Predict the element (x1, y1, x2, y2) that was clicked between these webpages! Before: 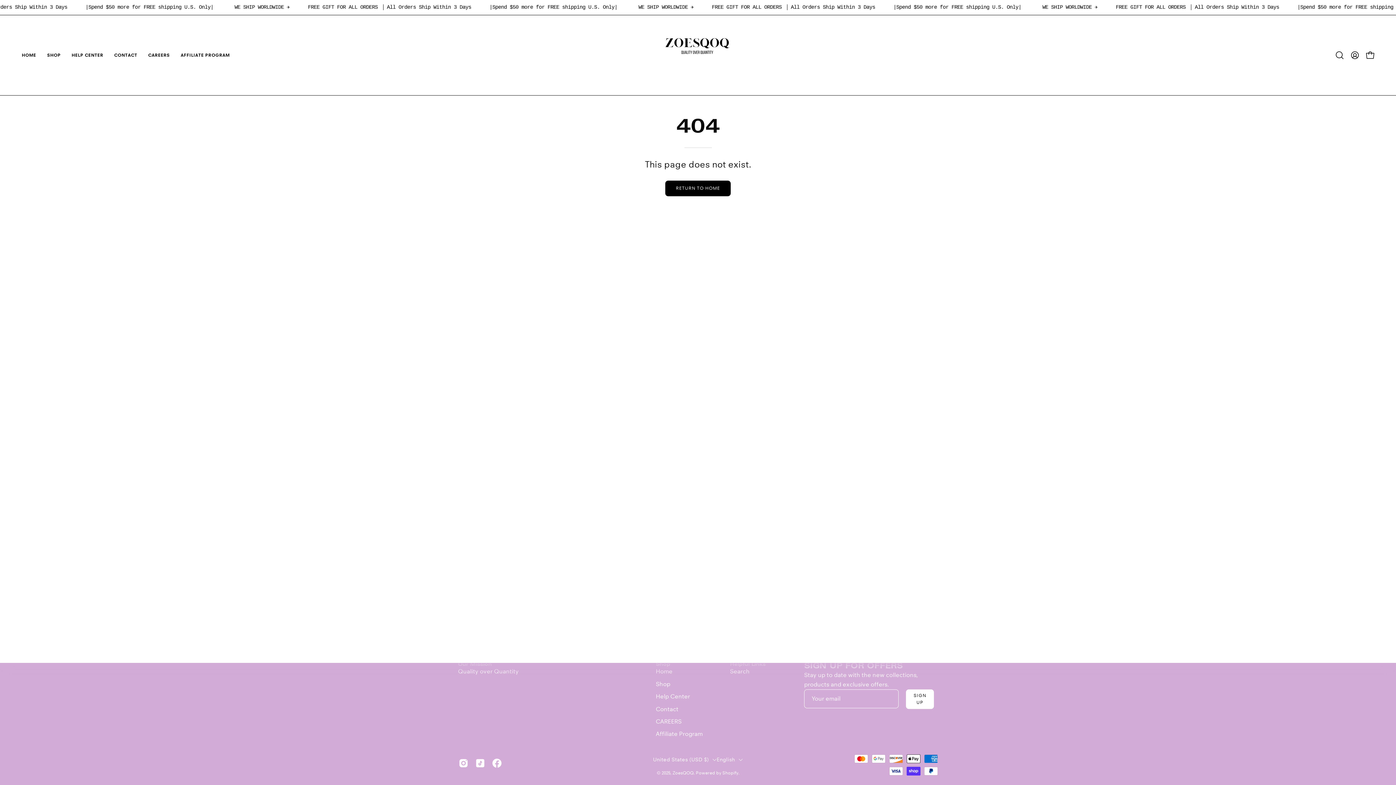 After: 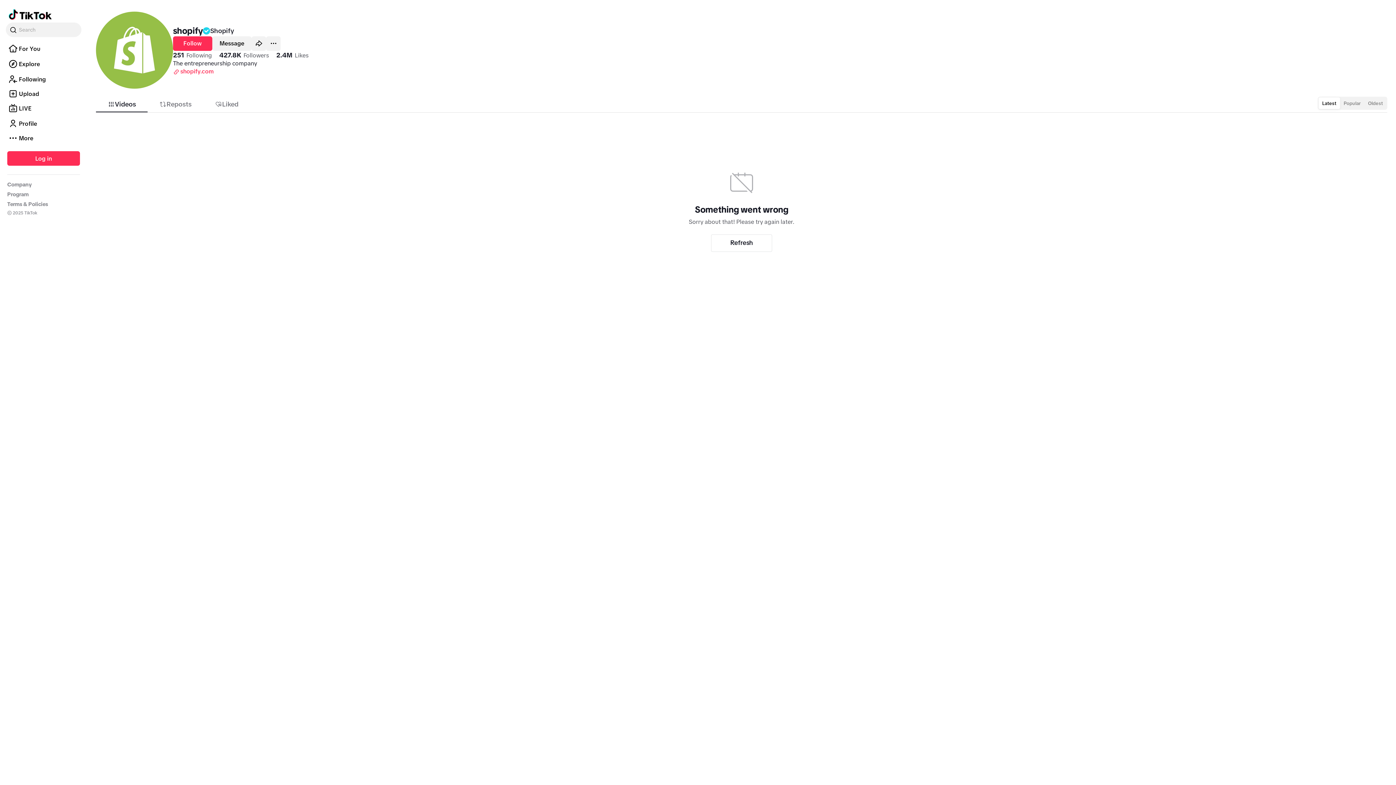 Action: bbox: (474, 758, 485, 769)